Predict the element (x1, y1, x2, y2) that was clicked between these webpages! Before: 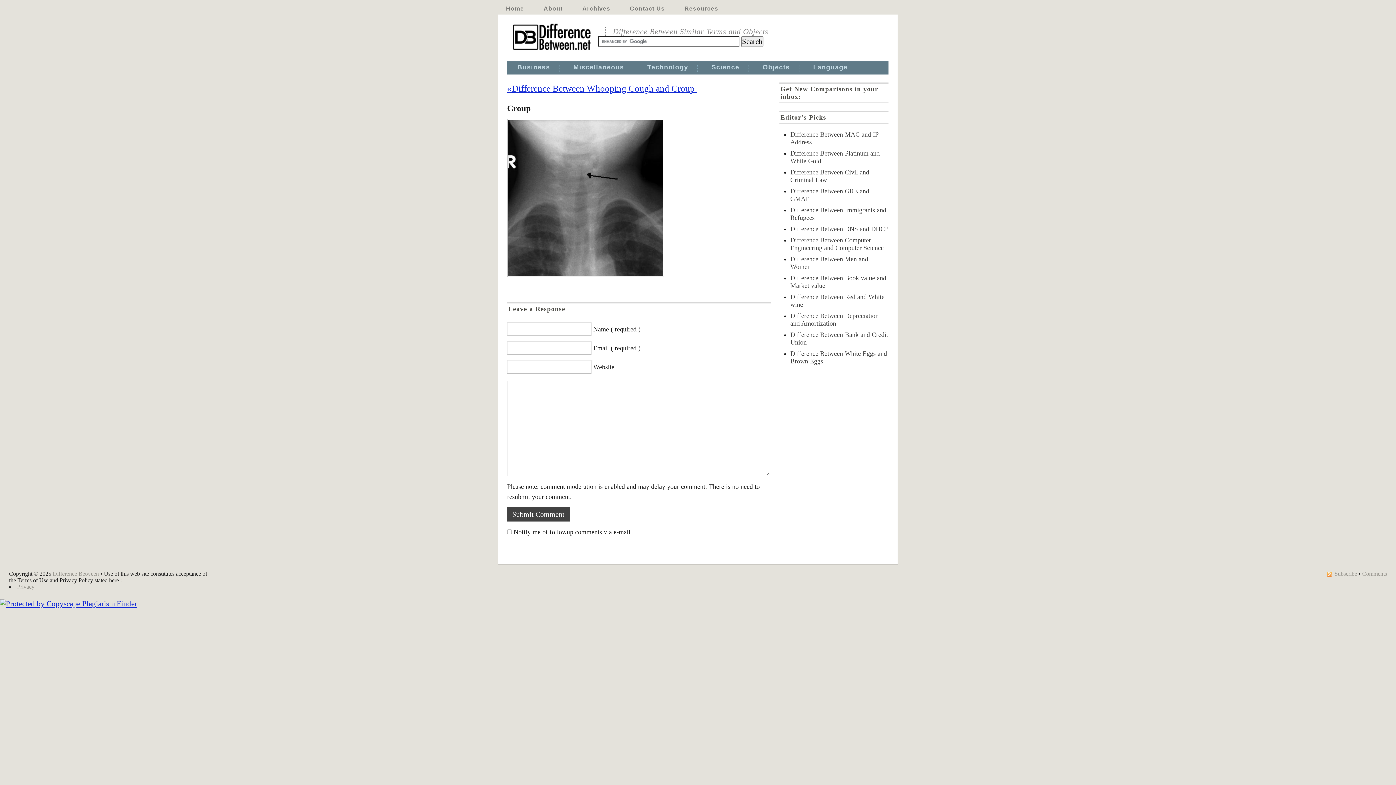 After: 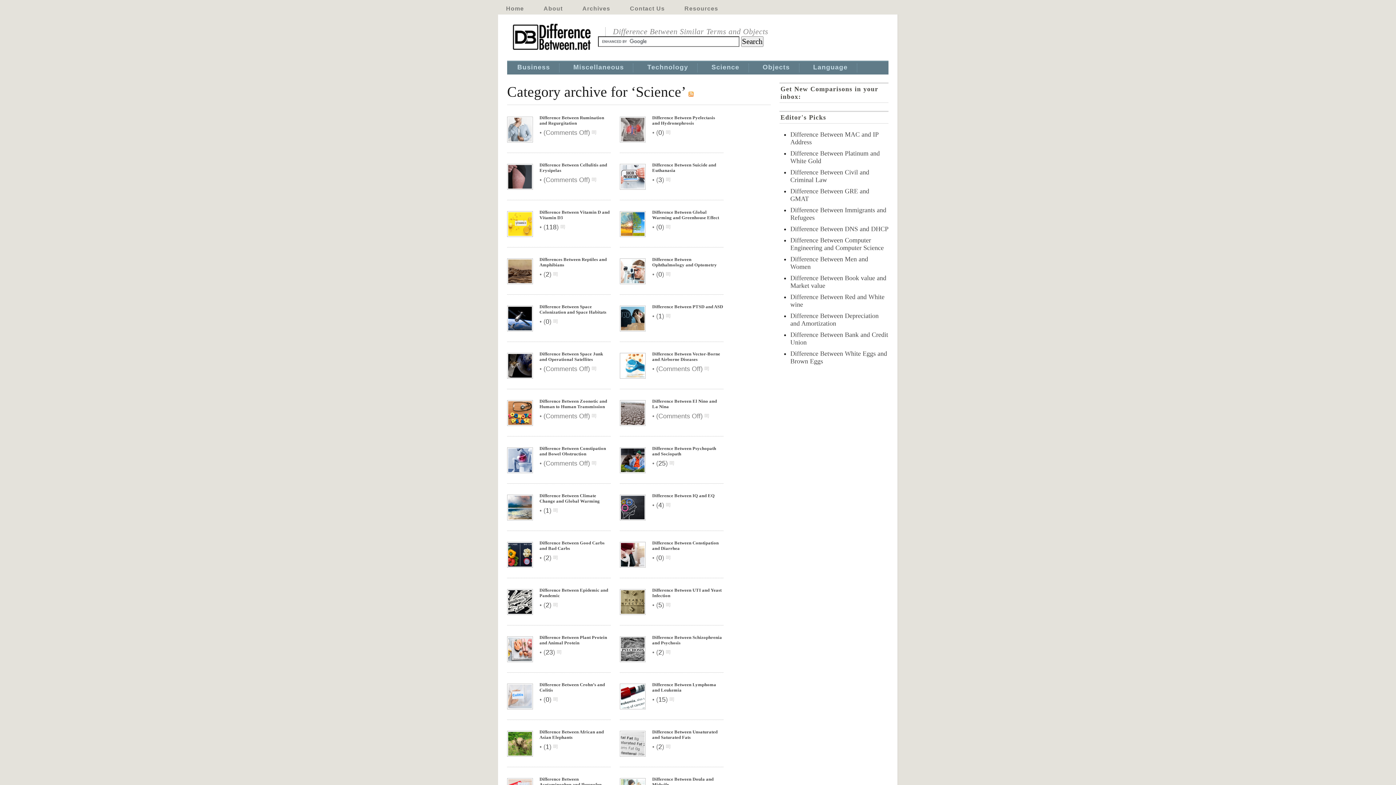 Action: bbox: (711, 63, 739, 72) label: Science